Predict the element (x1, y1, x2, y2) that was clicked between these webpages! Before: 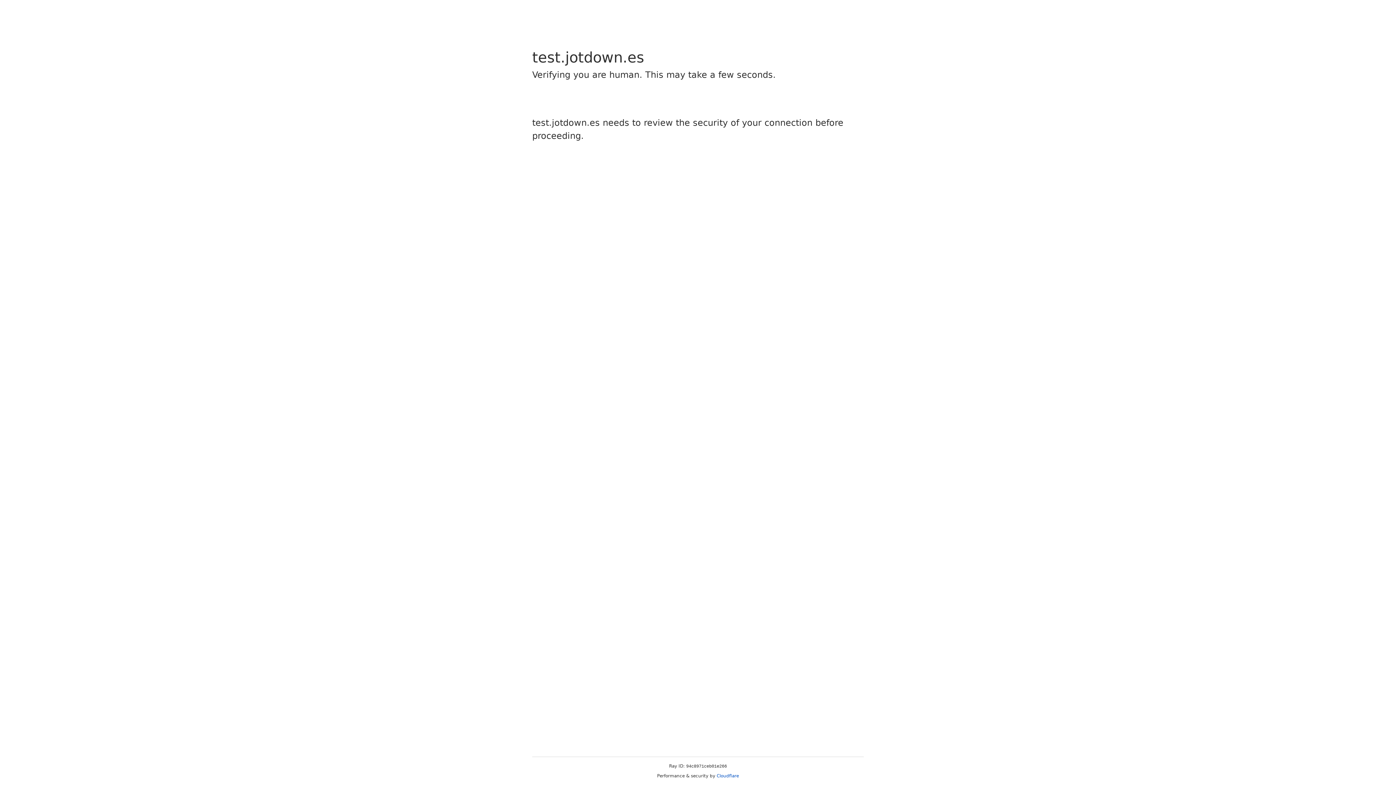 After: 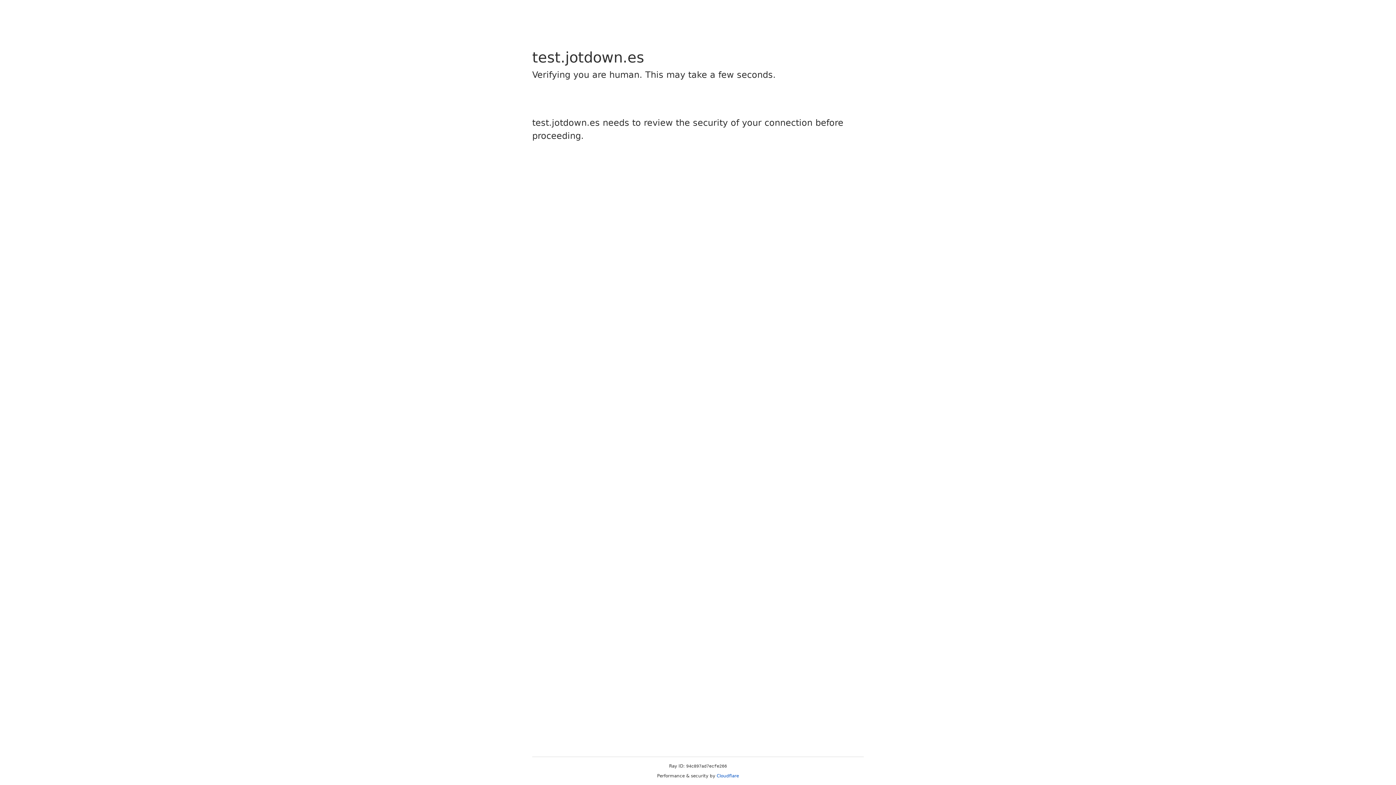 Action: label: Cloudflare bbox: (716, 773, 739, 778)